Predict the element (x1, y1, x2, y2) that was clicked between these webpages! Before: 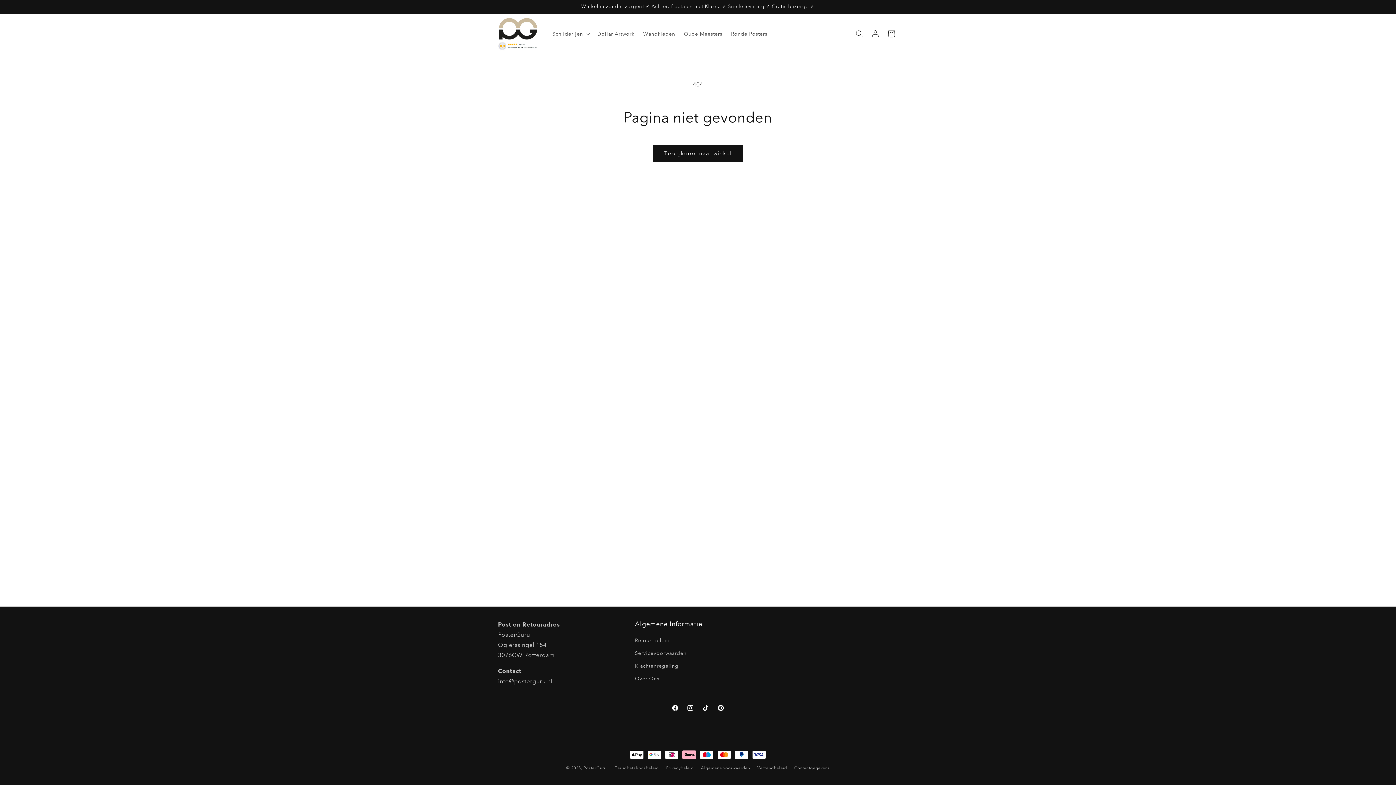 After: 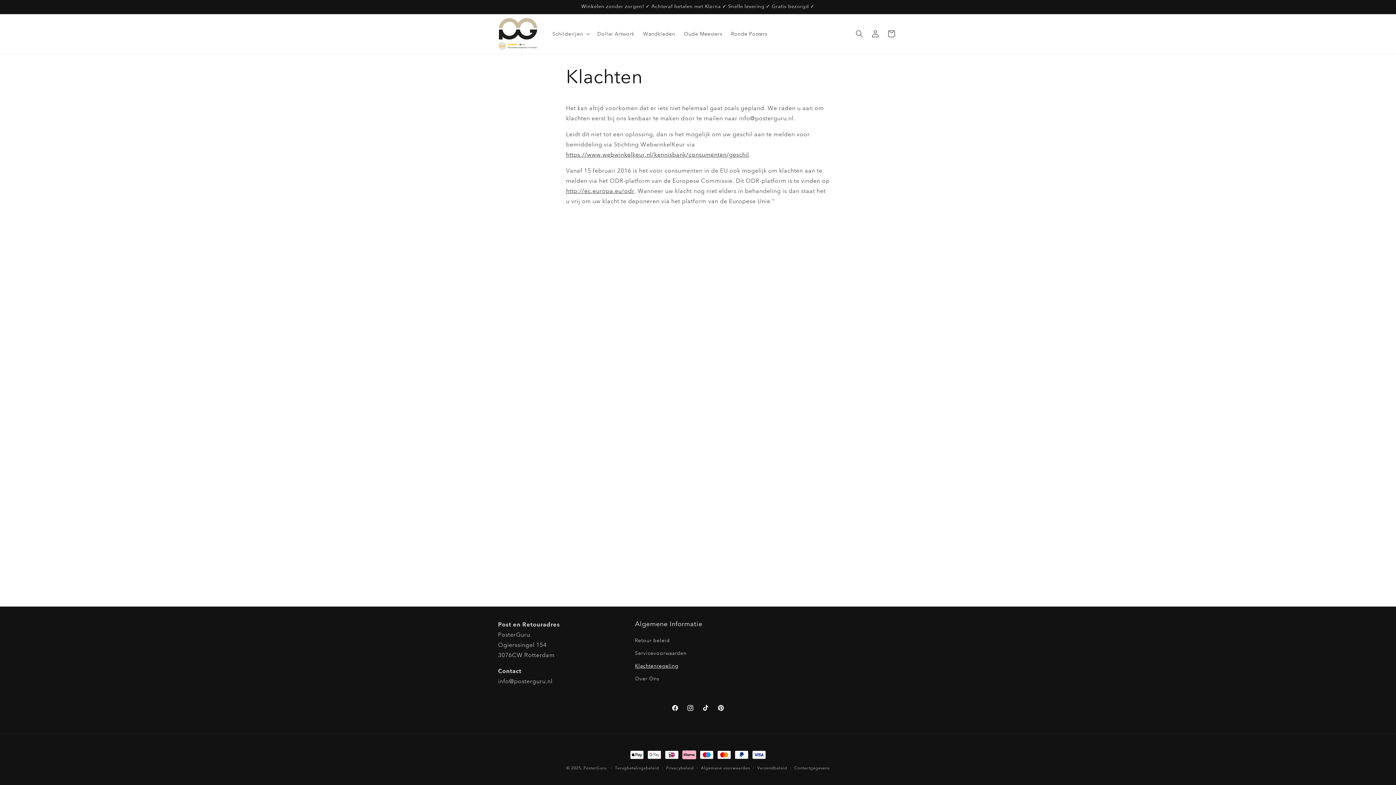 Action: label: Klachtenregeling bbox: (635, 660, 678, 672)